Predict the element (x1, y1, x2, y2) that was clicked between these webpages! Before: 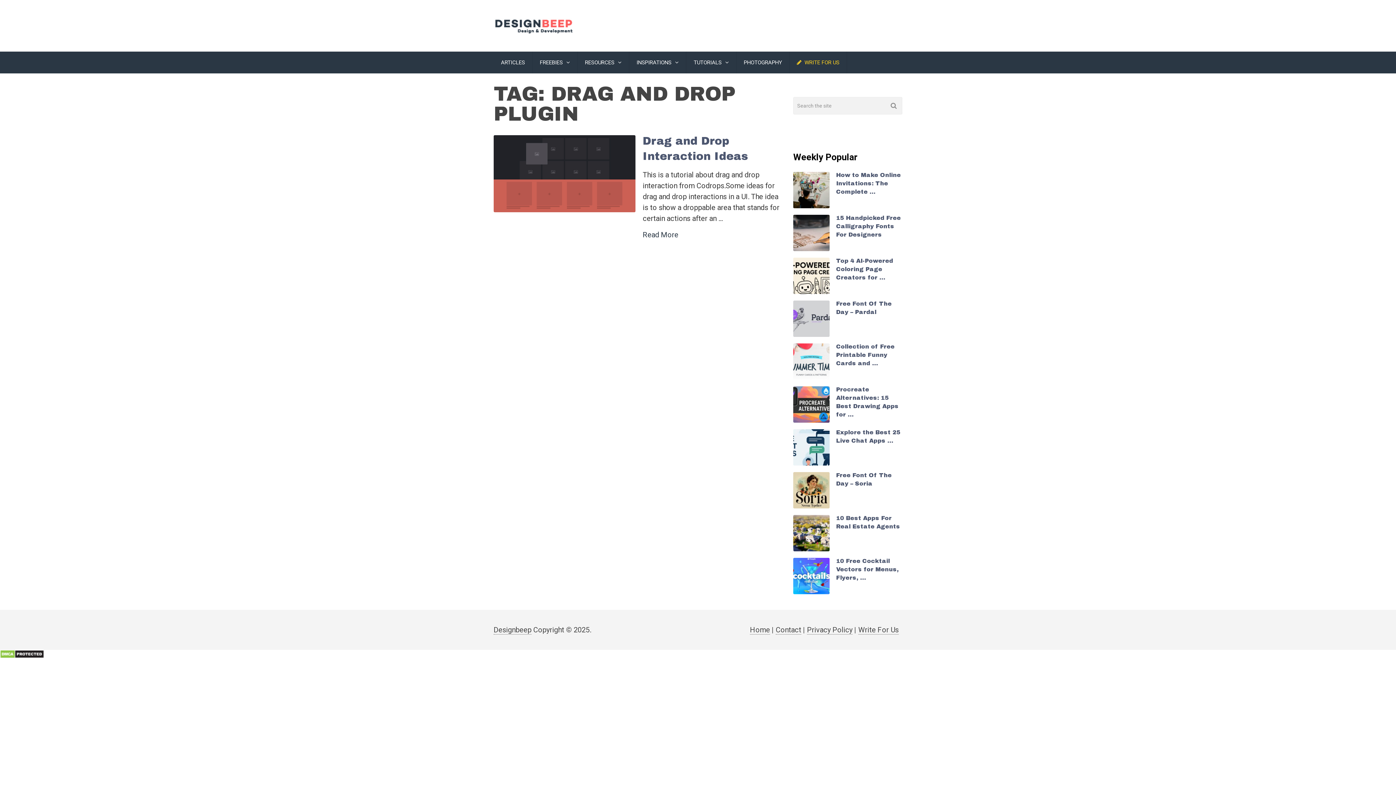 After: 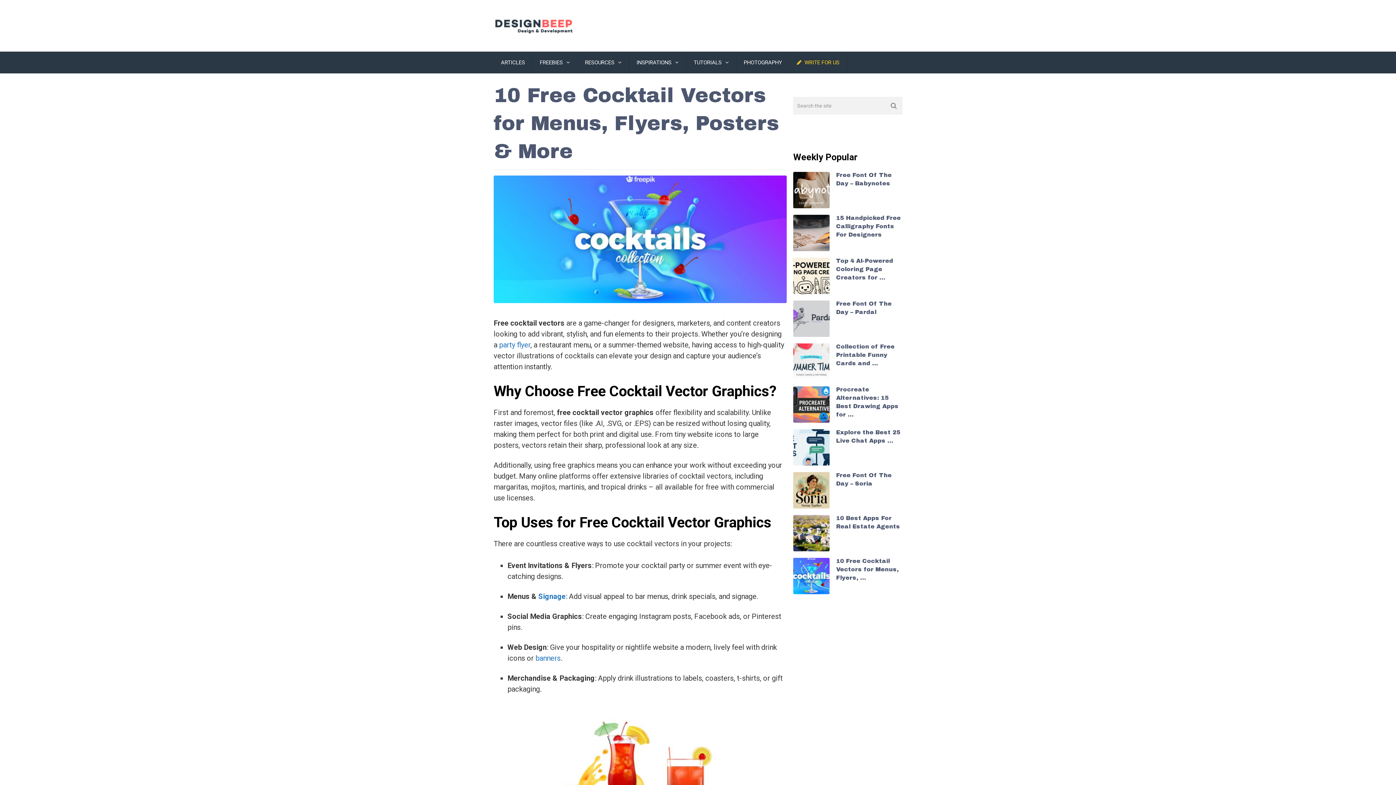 Action: label: 10 Free Cocktail Vectors for Menus, Flyers, … bbox: (836, 558, 898, 581)